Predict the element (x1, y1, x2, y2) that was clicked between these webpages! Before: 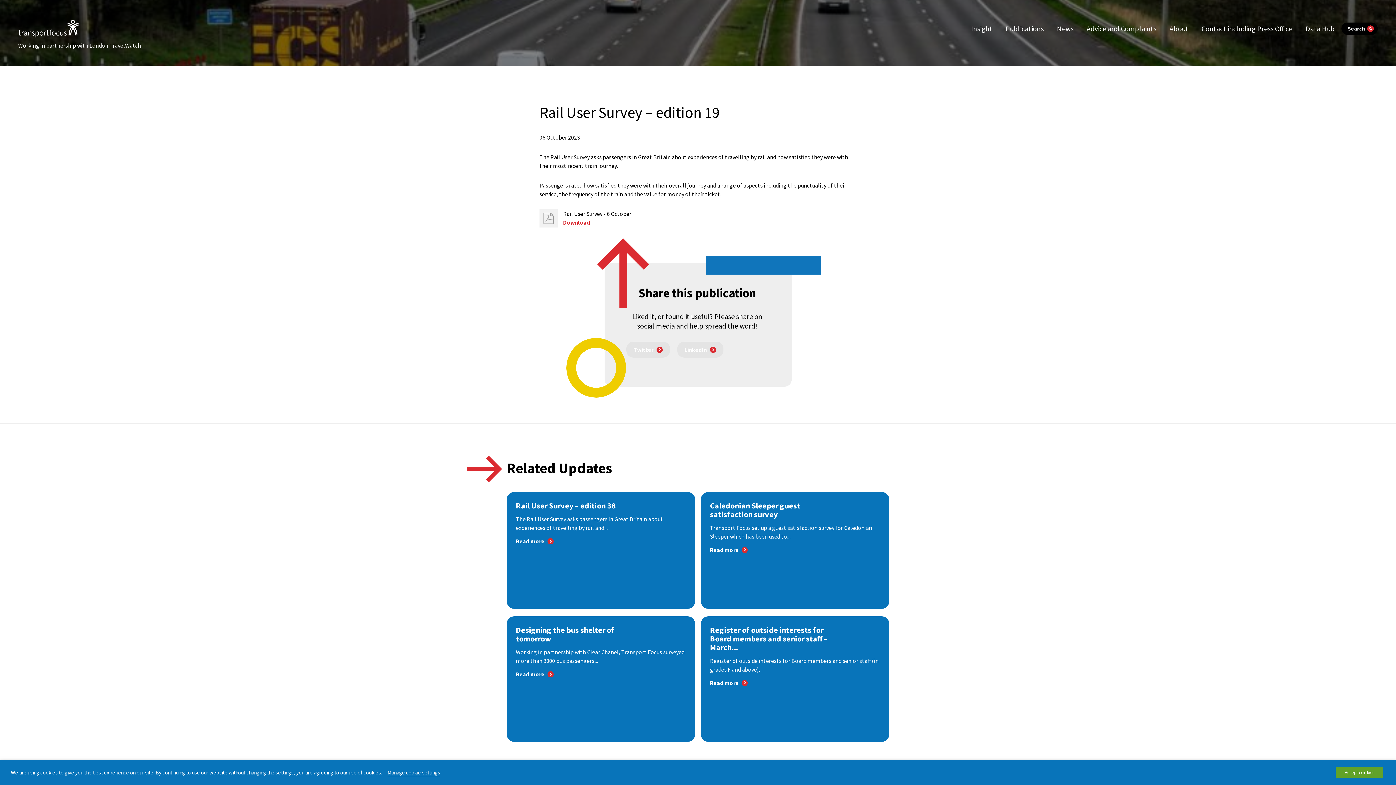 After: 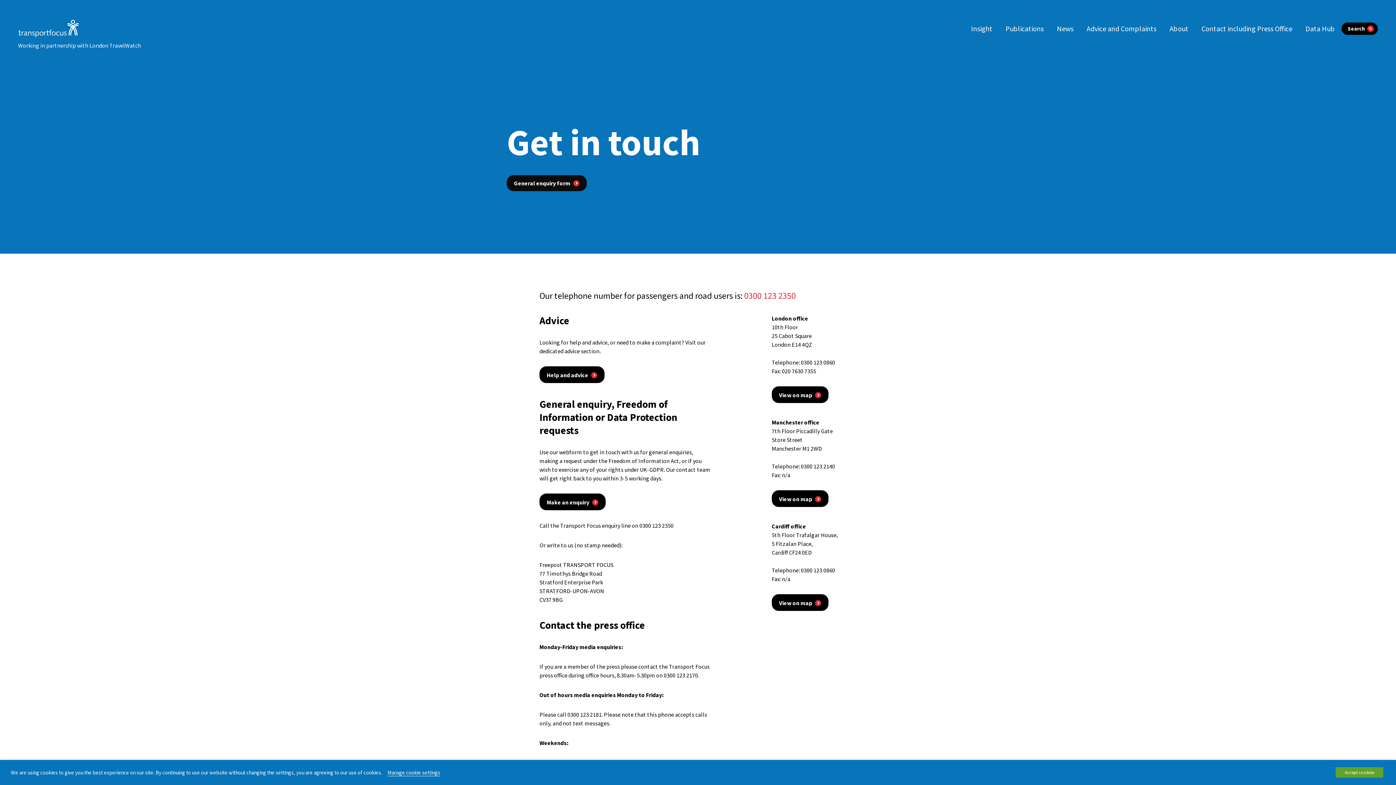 Action: bbox: (1195, 23, 1299, 33) label: Contact including Press Office